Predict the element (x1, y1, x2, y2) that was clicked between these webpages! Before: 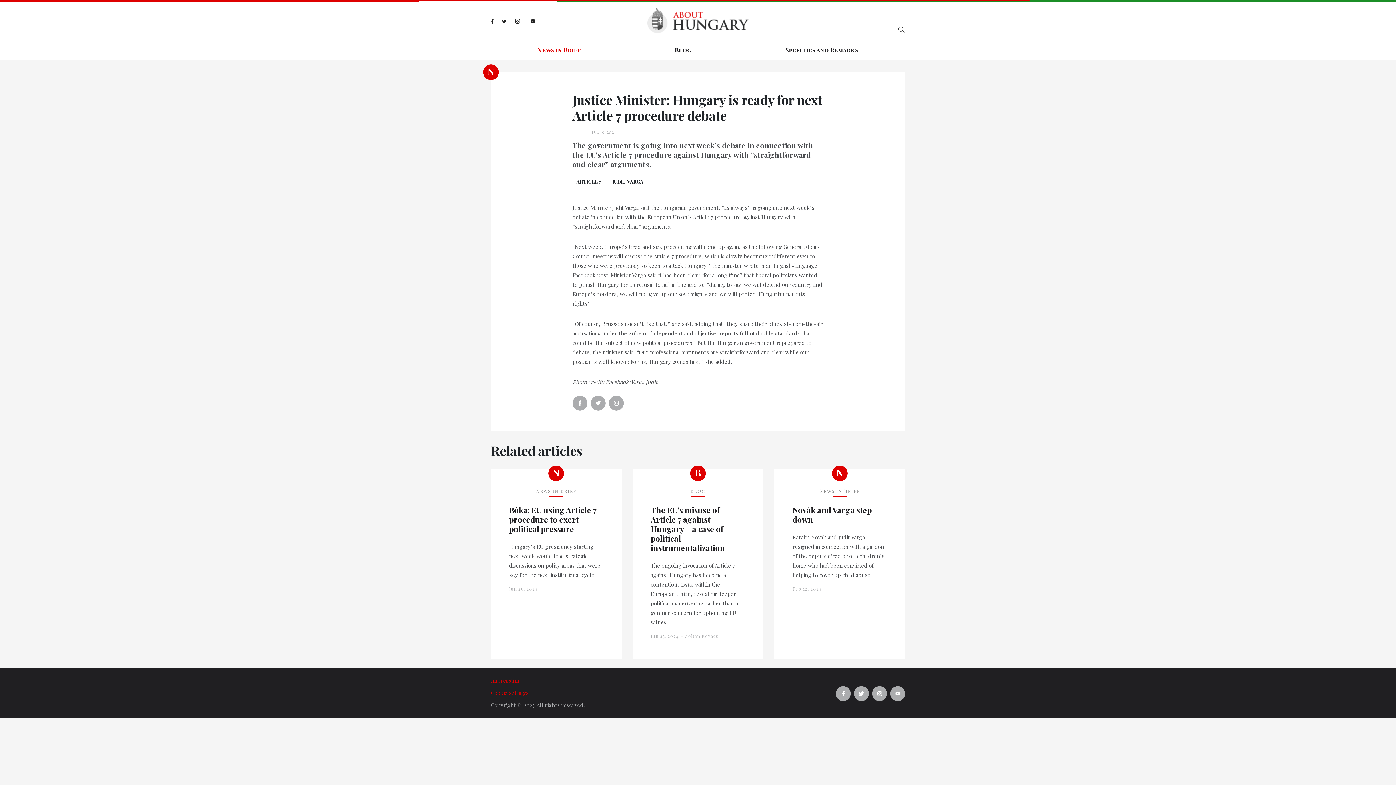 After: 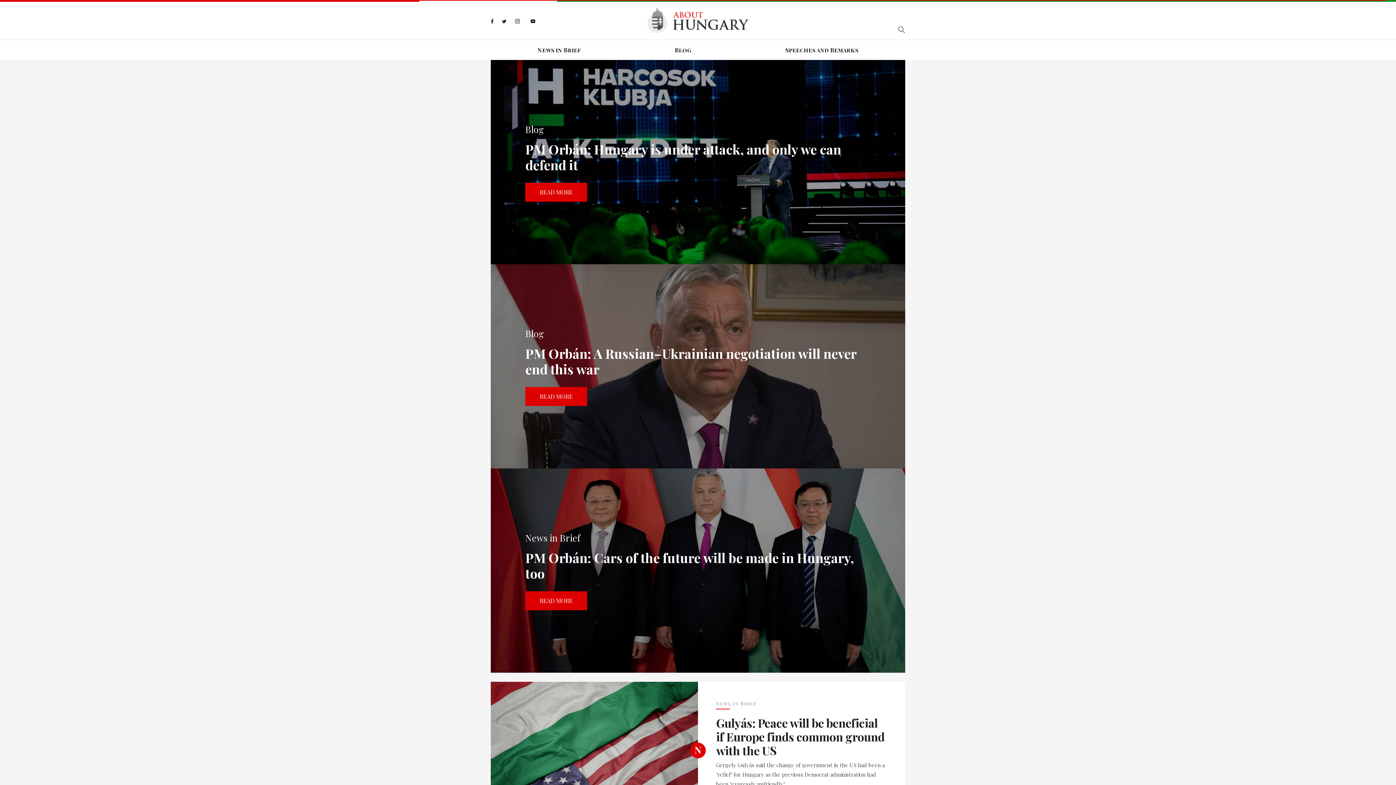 Action: bbox: (647, 8, 748, 33)